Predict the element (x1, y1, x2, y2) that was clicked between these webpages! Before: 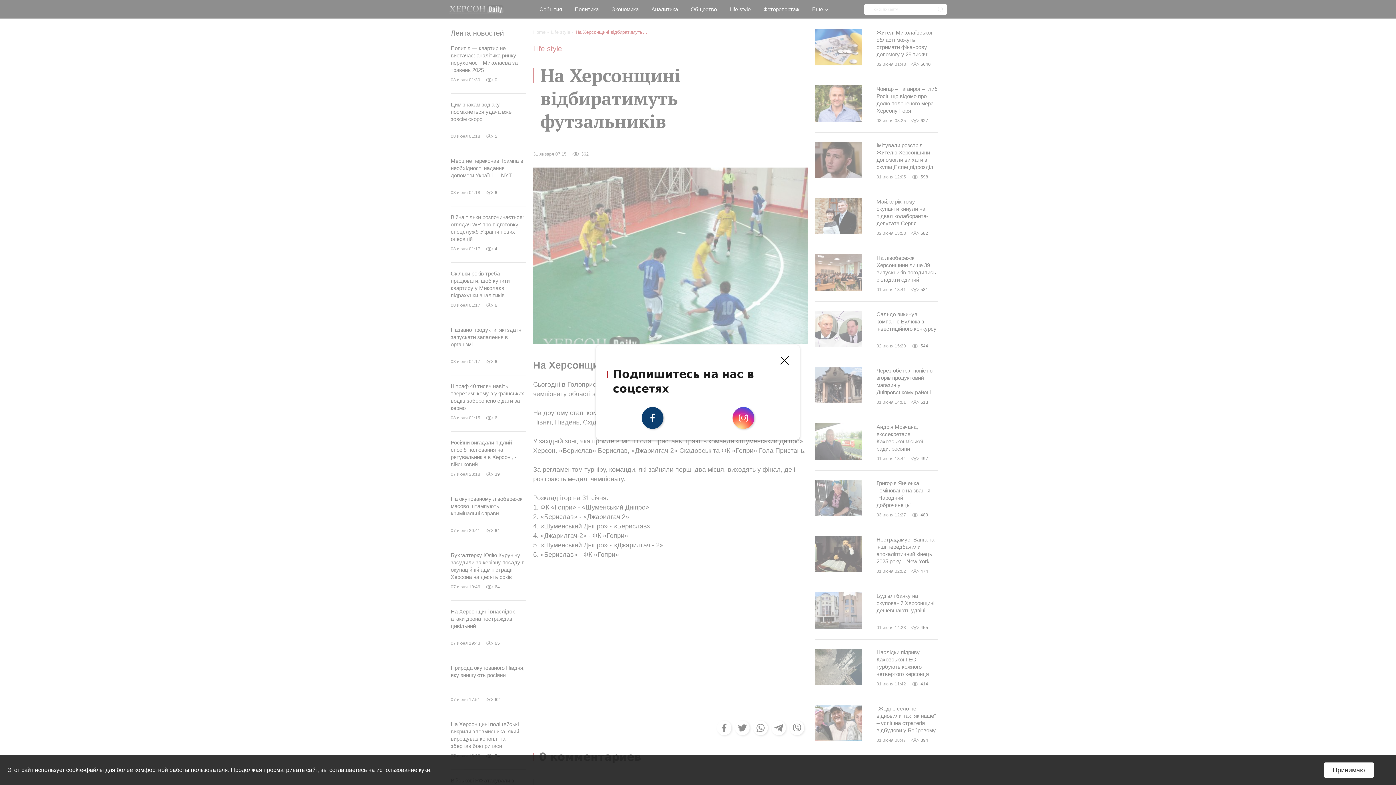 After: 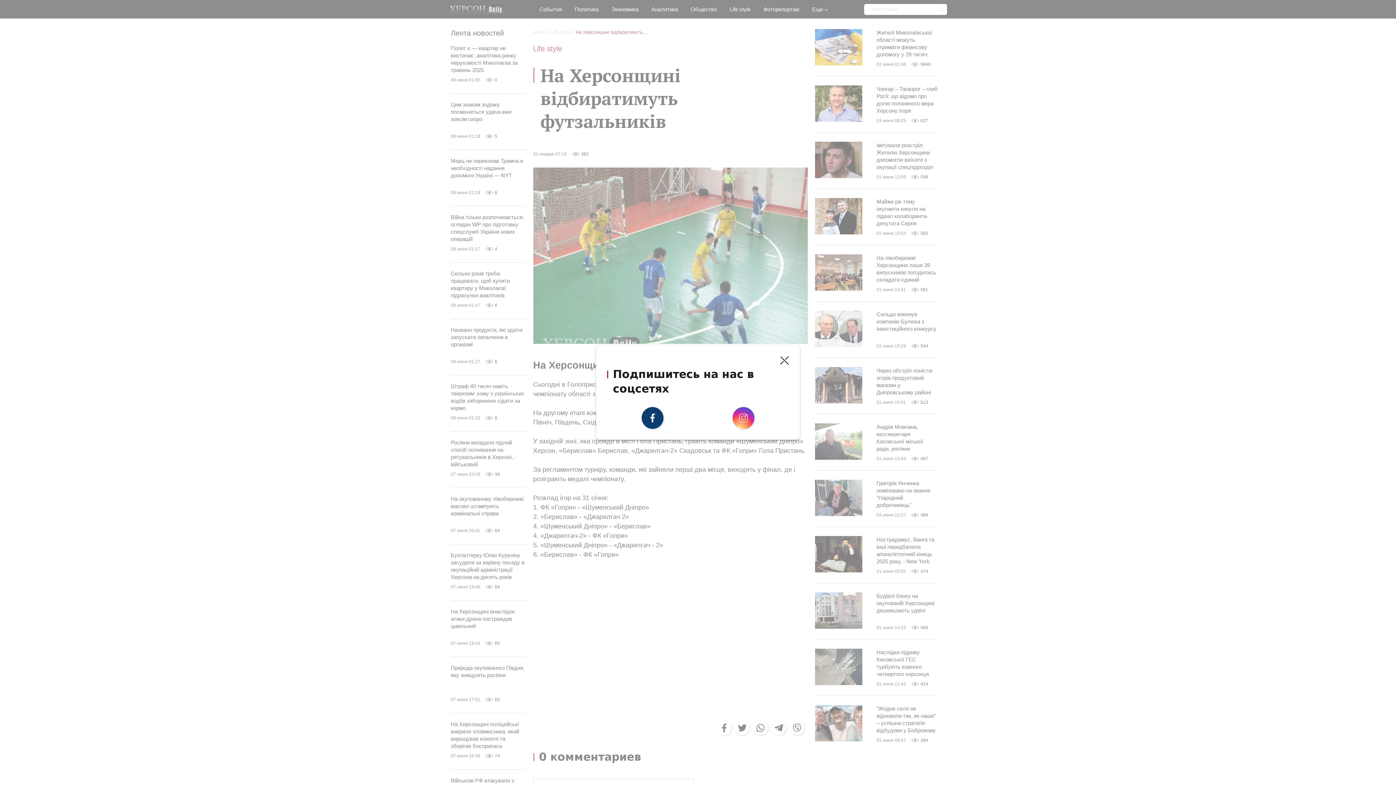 Action: label: Принимаю bbox: (1324, 762, 1374, 778)